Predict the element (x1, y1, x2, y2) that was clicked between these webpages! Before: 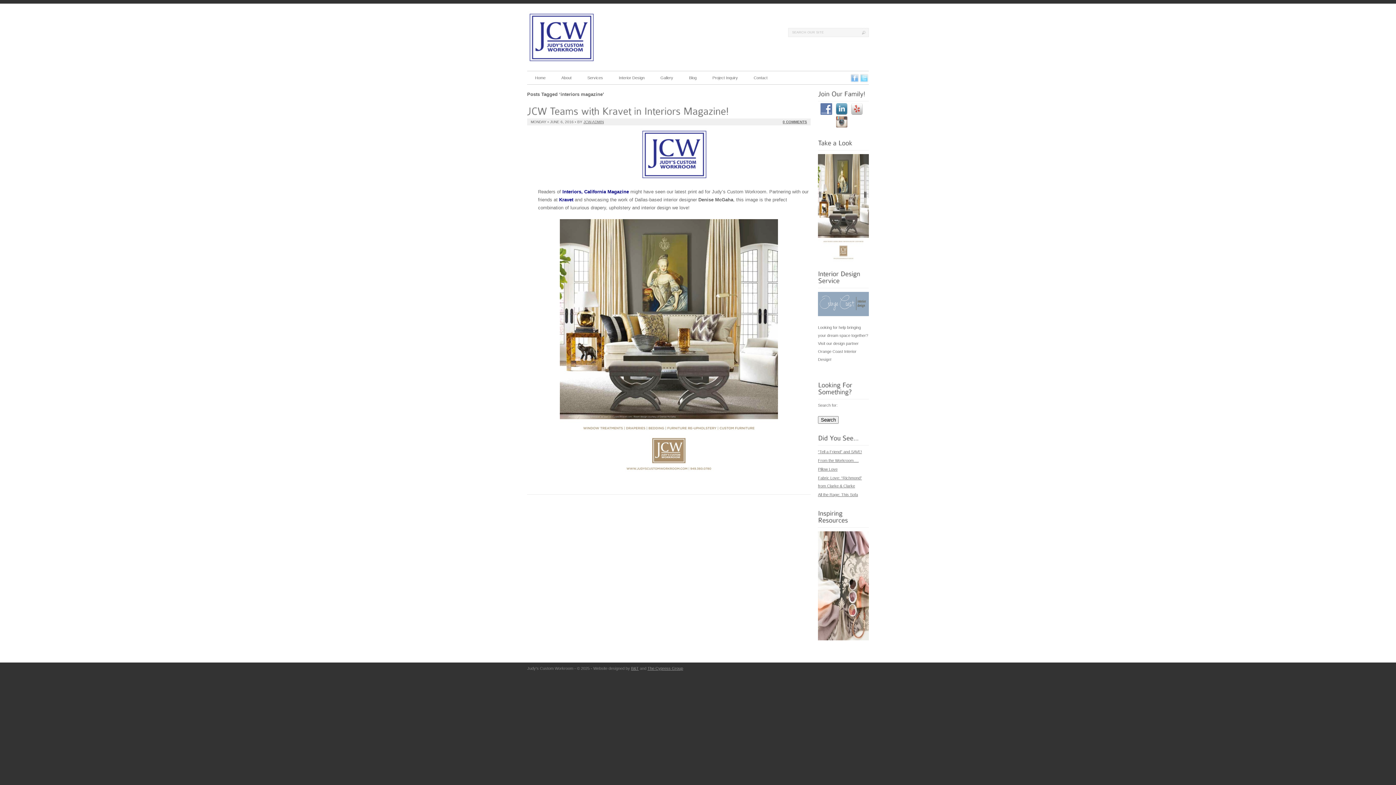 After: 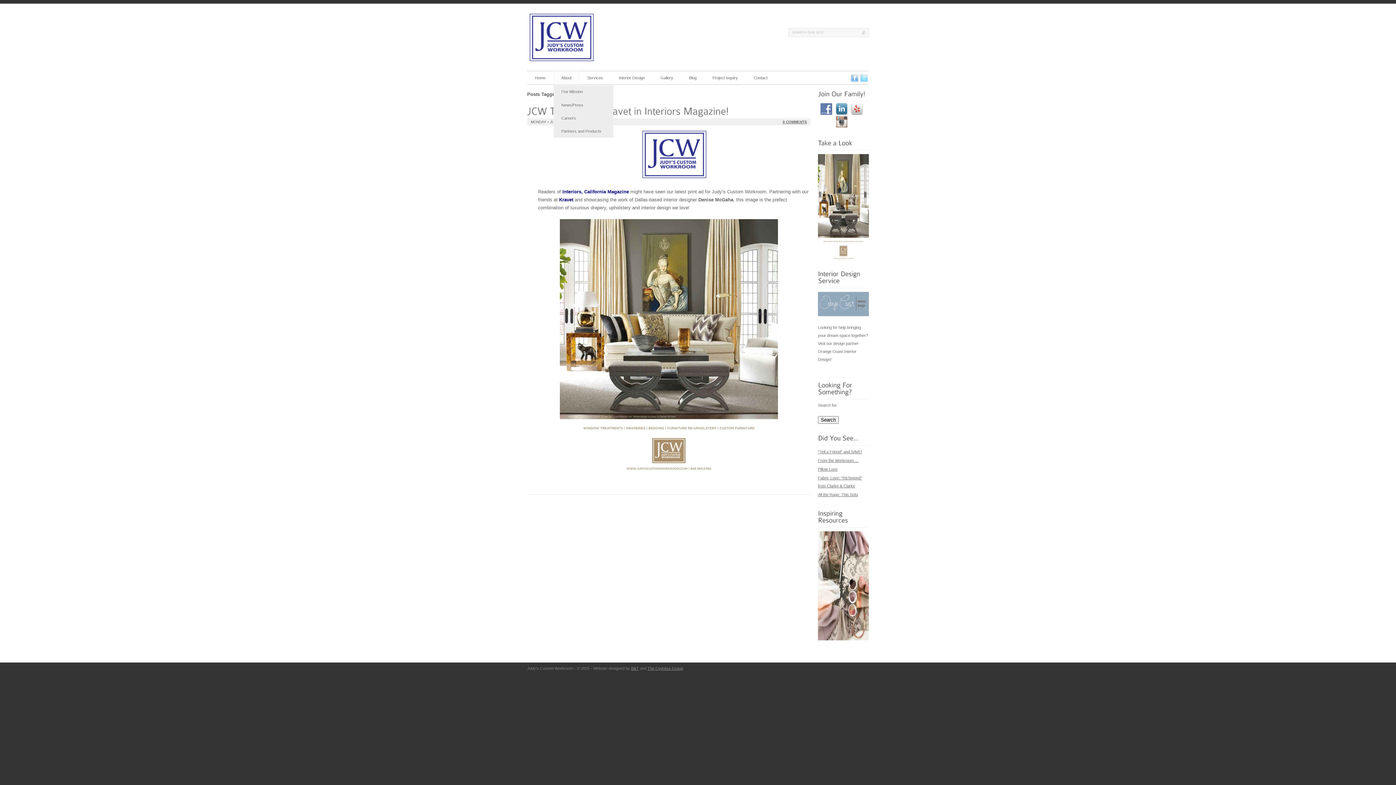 Action: bbox: (553, 71, 579, 84) label: About